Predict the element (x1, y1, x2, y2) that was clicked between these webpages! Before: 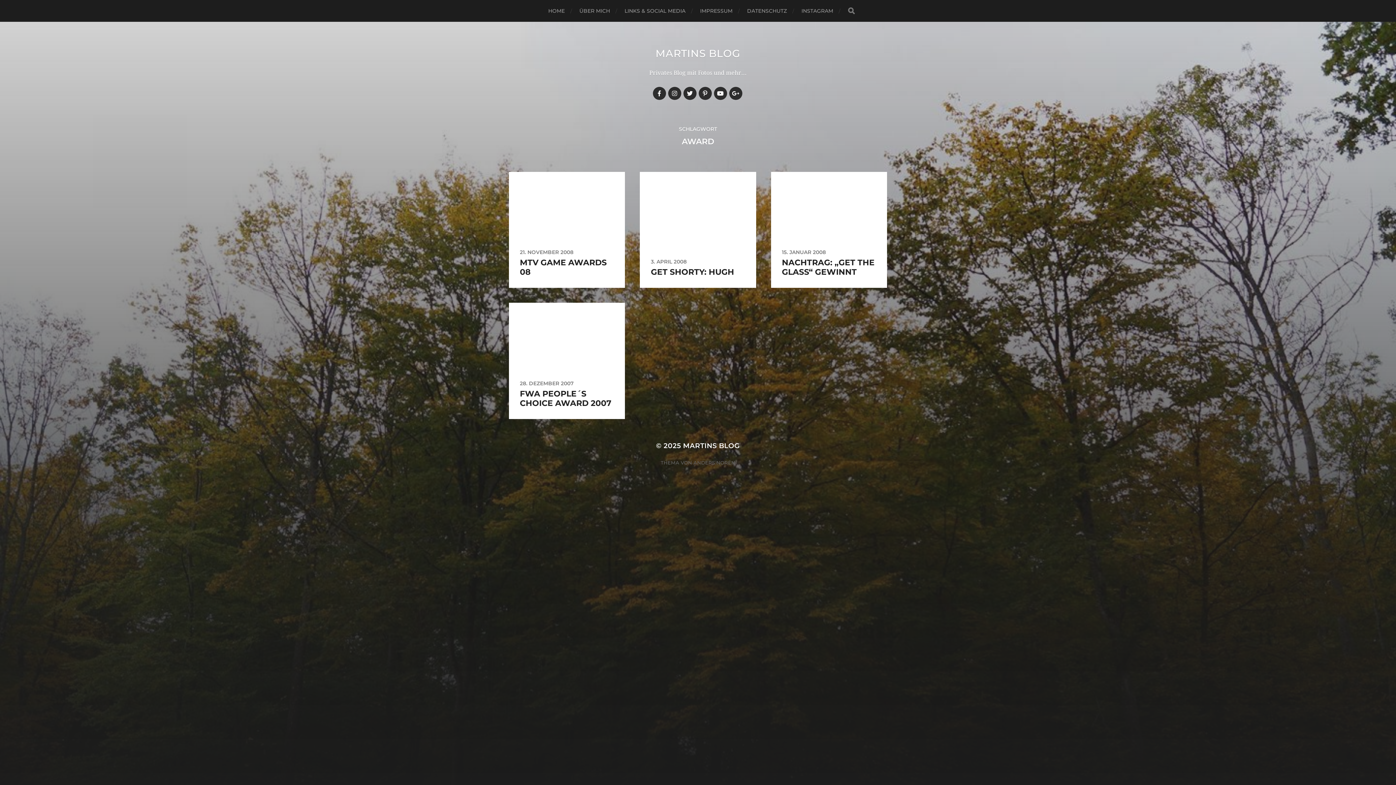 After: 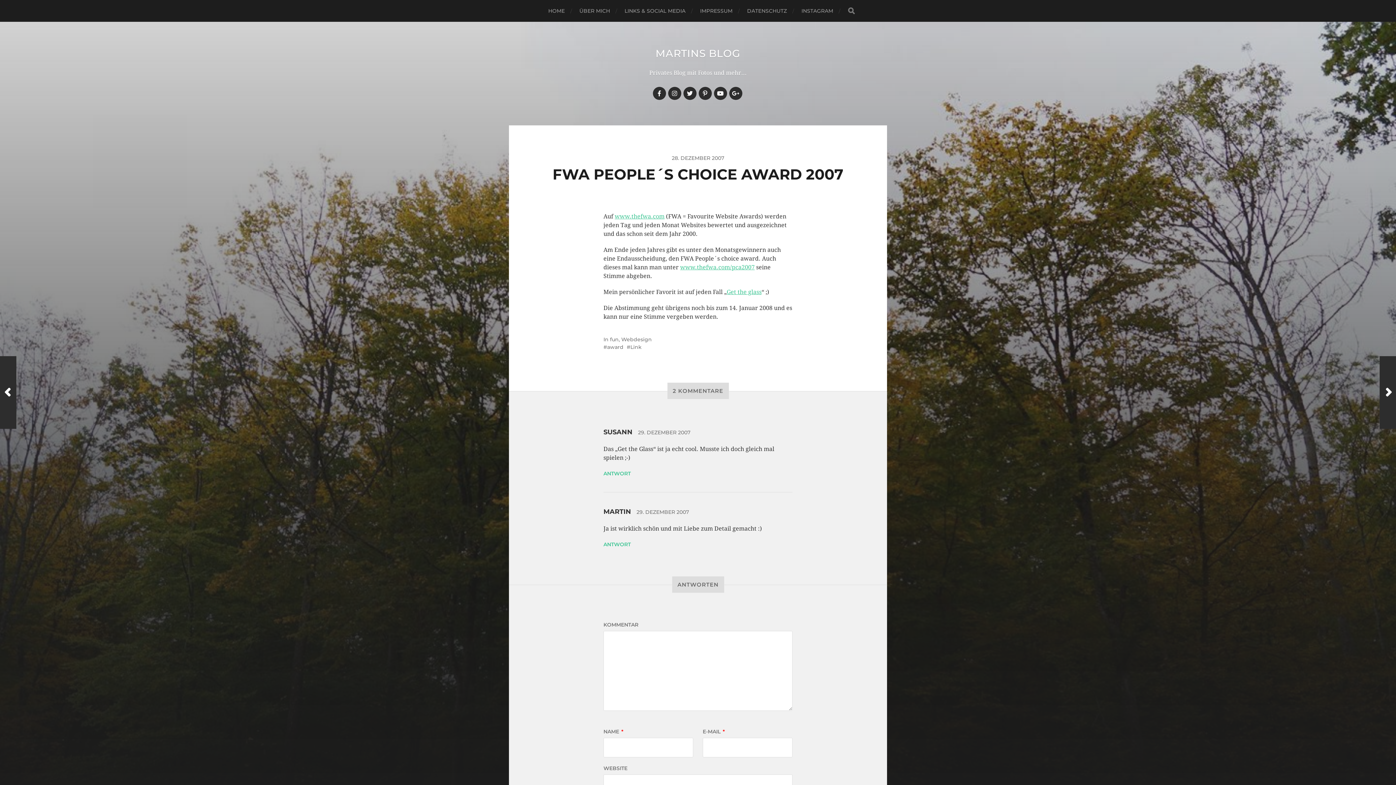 Action: label: 28. DEZEMBER 2007

FWA PEOPLE´S CHOICE AWARD 2007 bbox: (509, 303, 625, 419)